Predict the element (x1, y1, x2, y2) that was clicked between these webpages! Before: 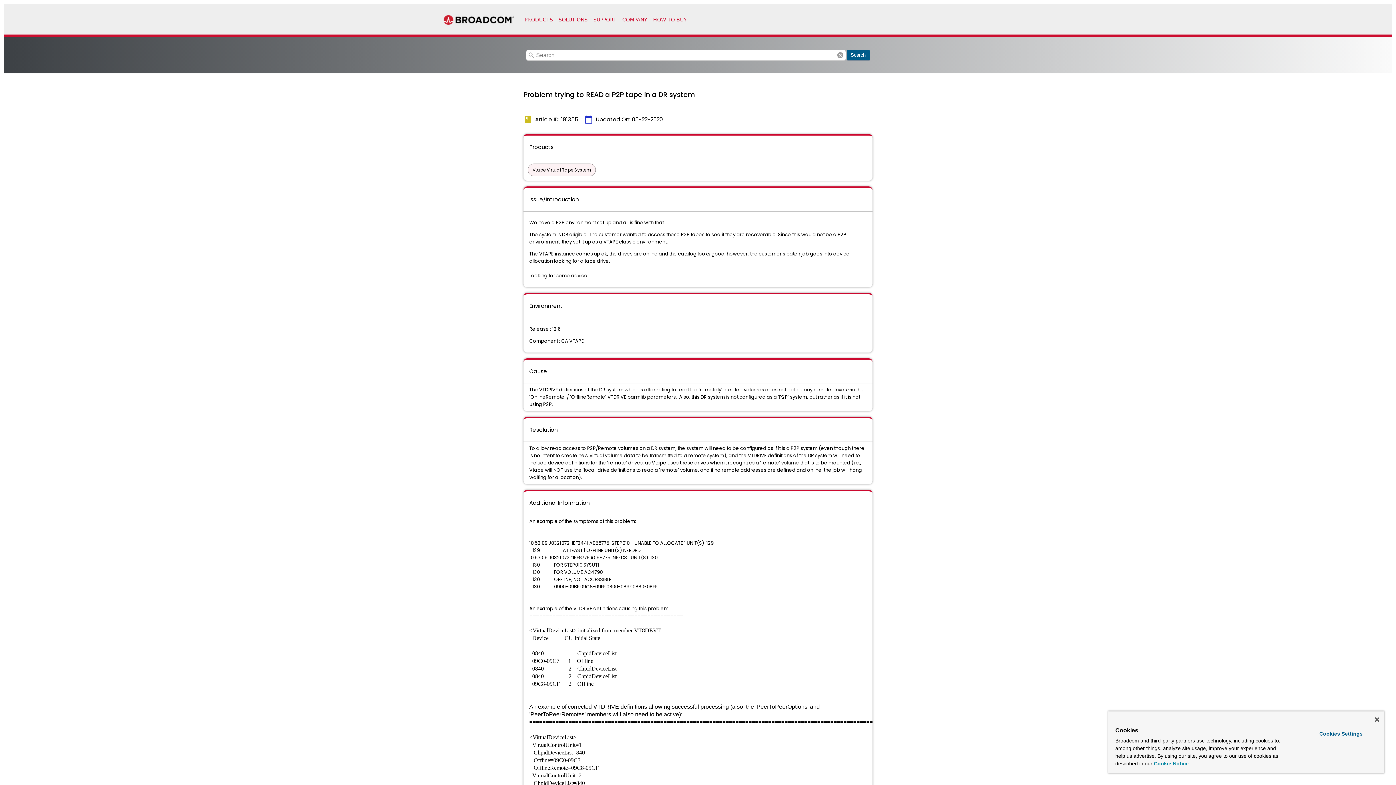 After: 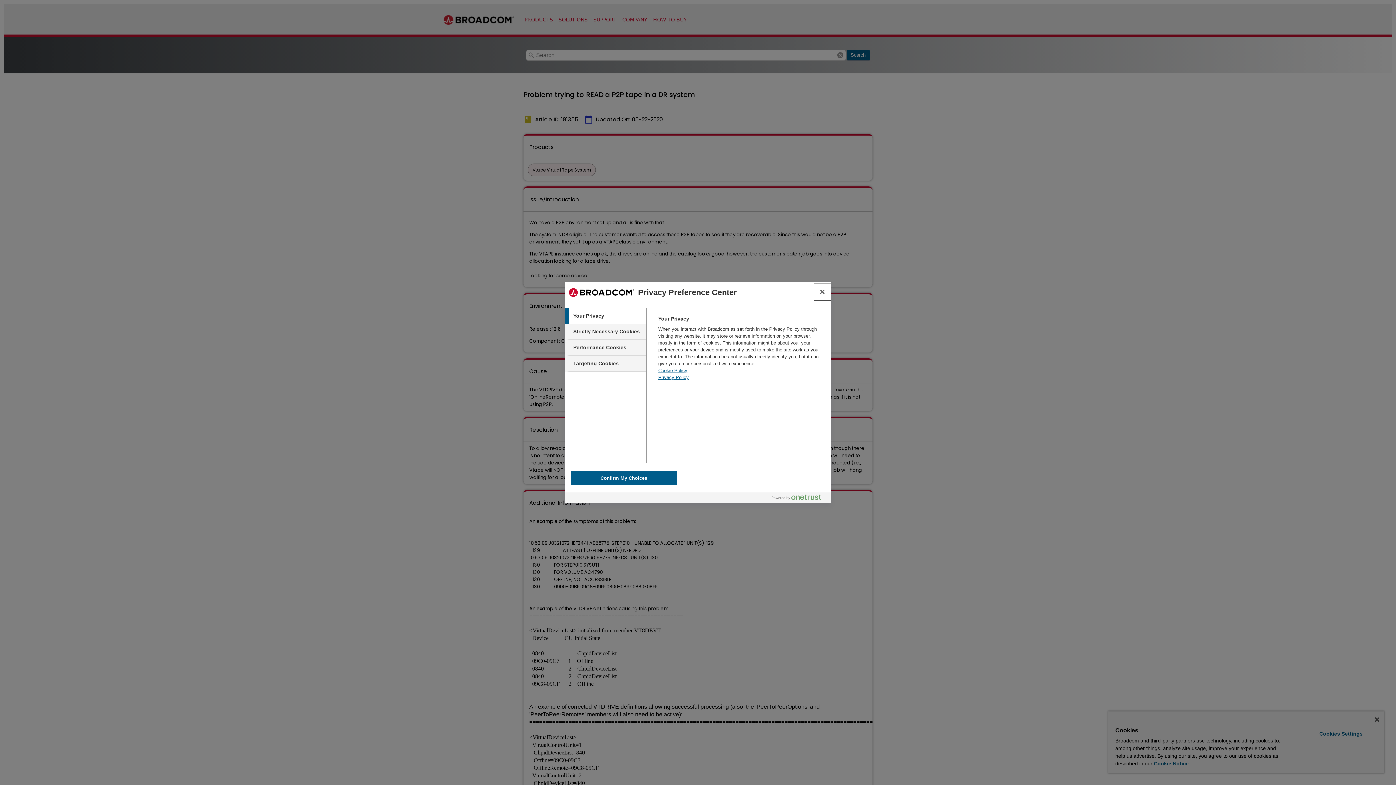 Action: label: Cookies Settings bbox: (1299, 728, 1382, 740)